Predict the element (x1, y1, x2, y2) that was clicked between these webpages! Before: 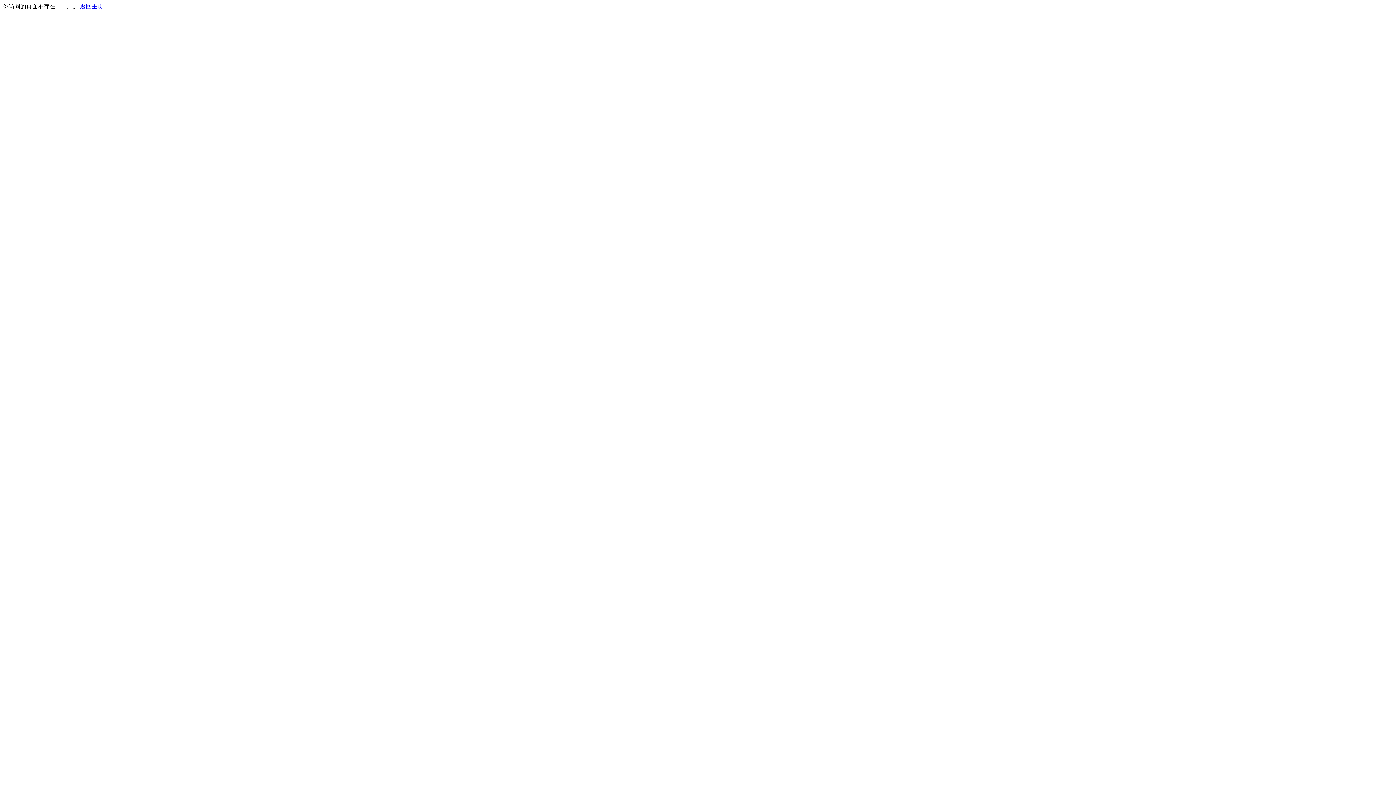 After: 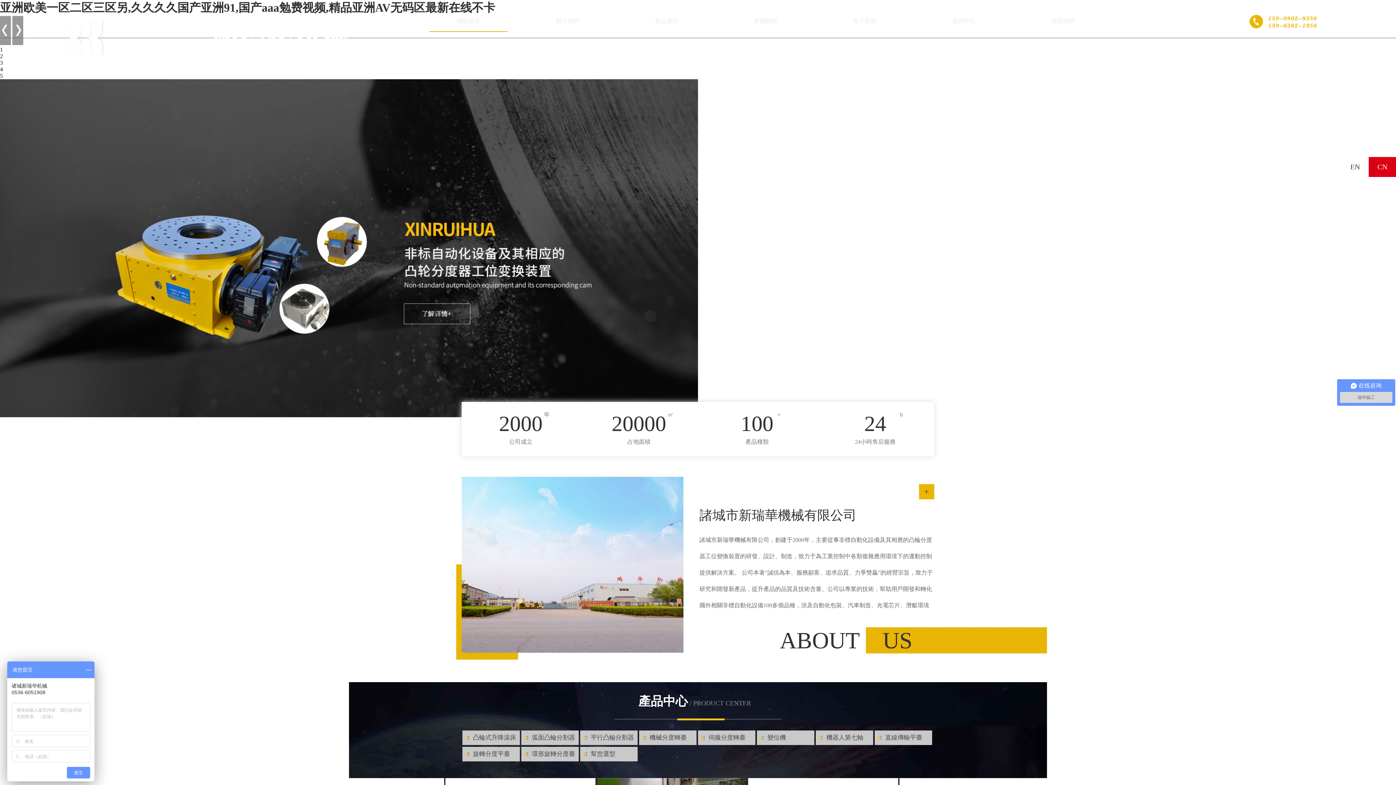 Action: label: 返回主页 bbox: (80, 3, 103, 9)